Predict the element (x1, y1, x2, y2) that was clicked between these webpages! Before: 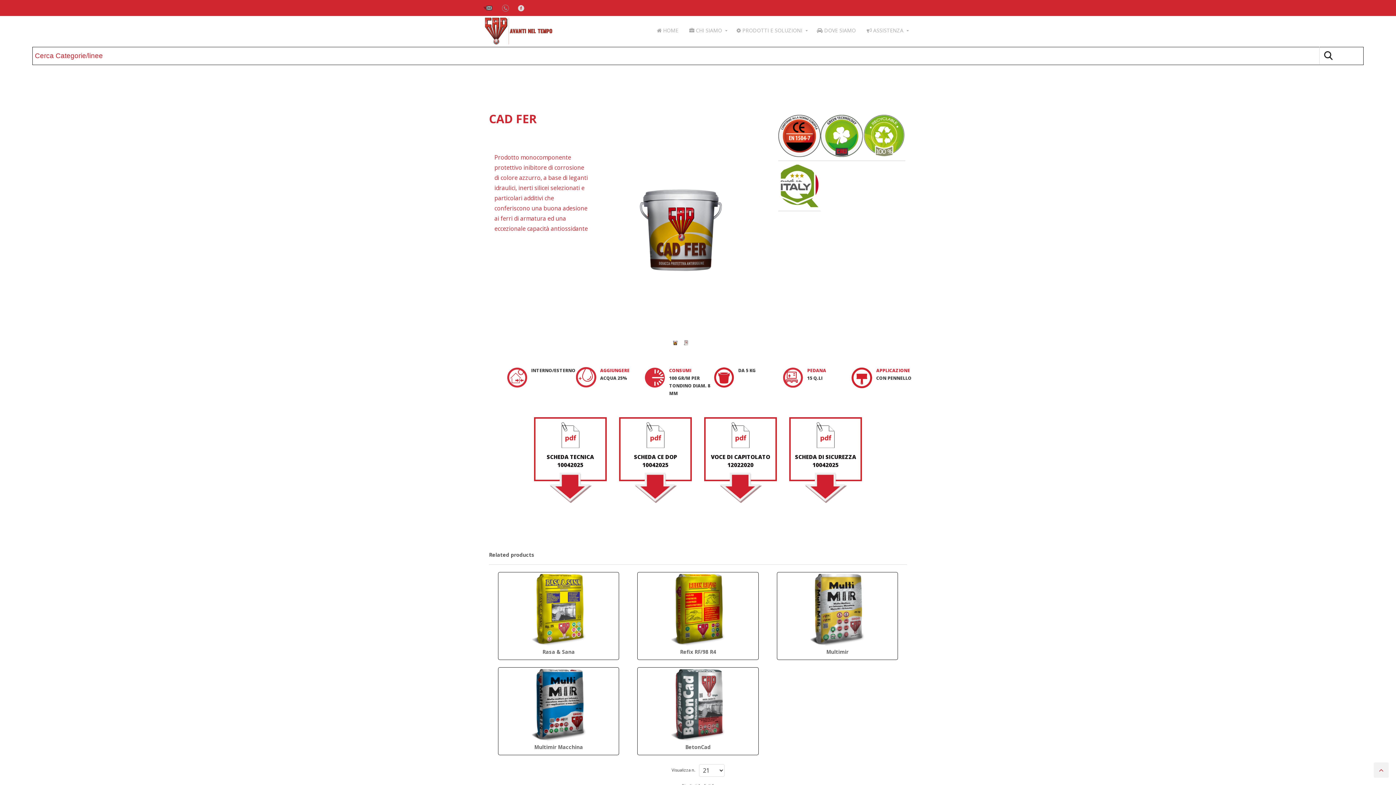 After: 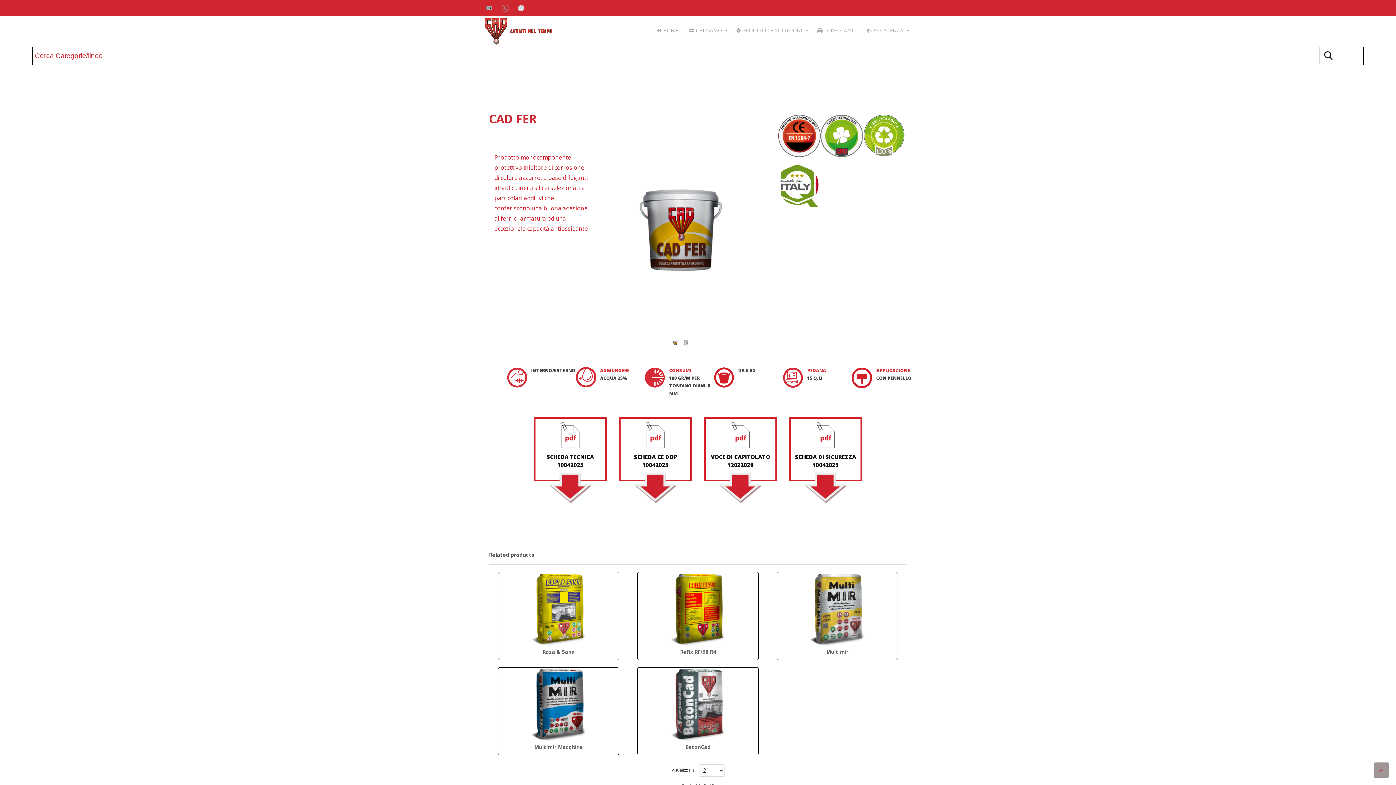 Action: bbox: (1374, 762, 1389, 778)